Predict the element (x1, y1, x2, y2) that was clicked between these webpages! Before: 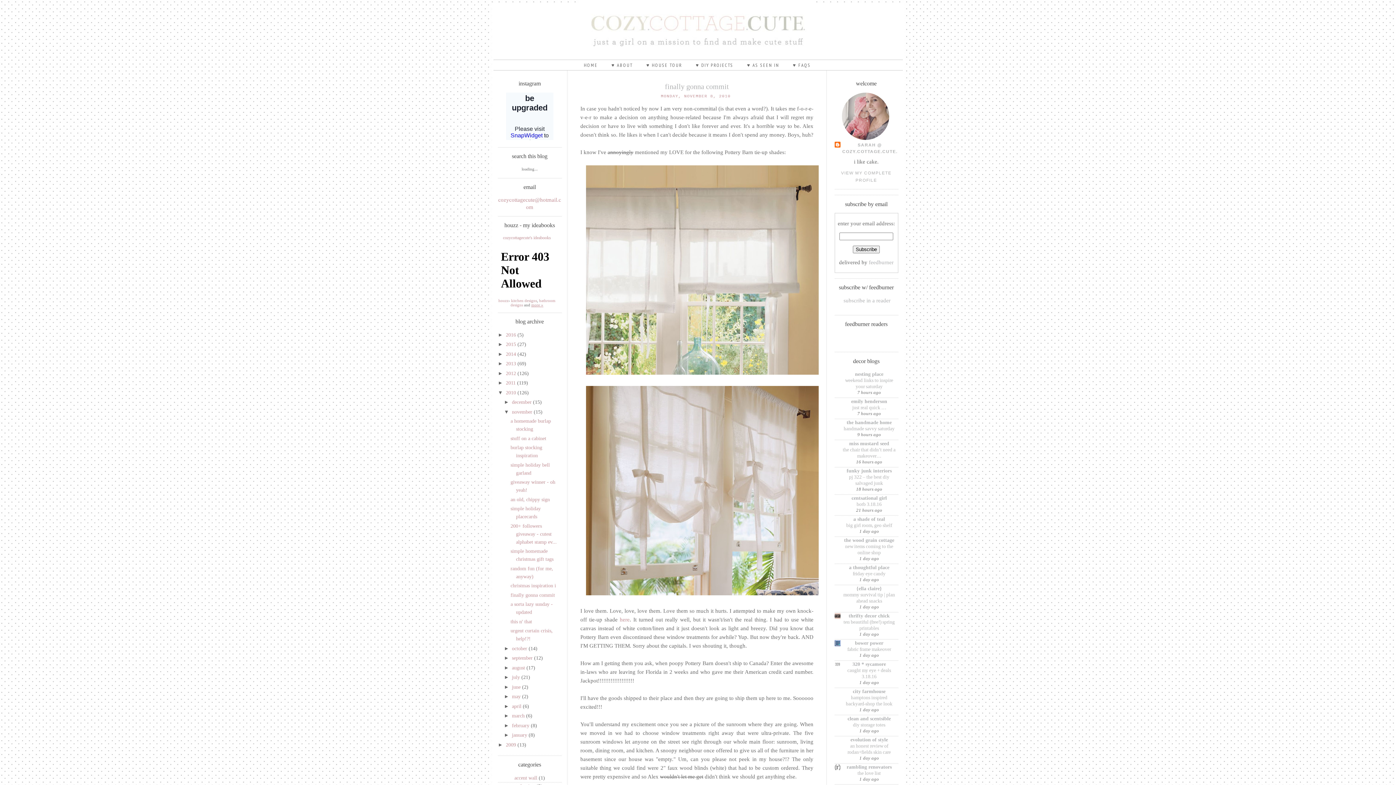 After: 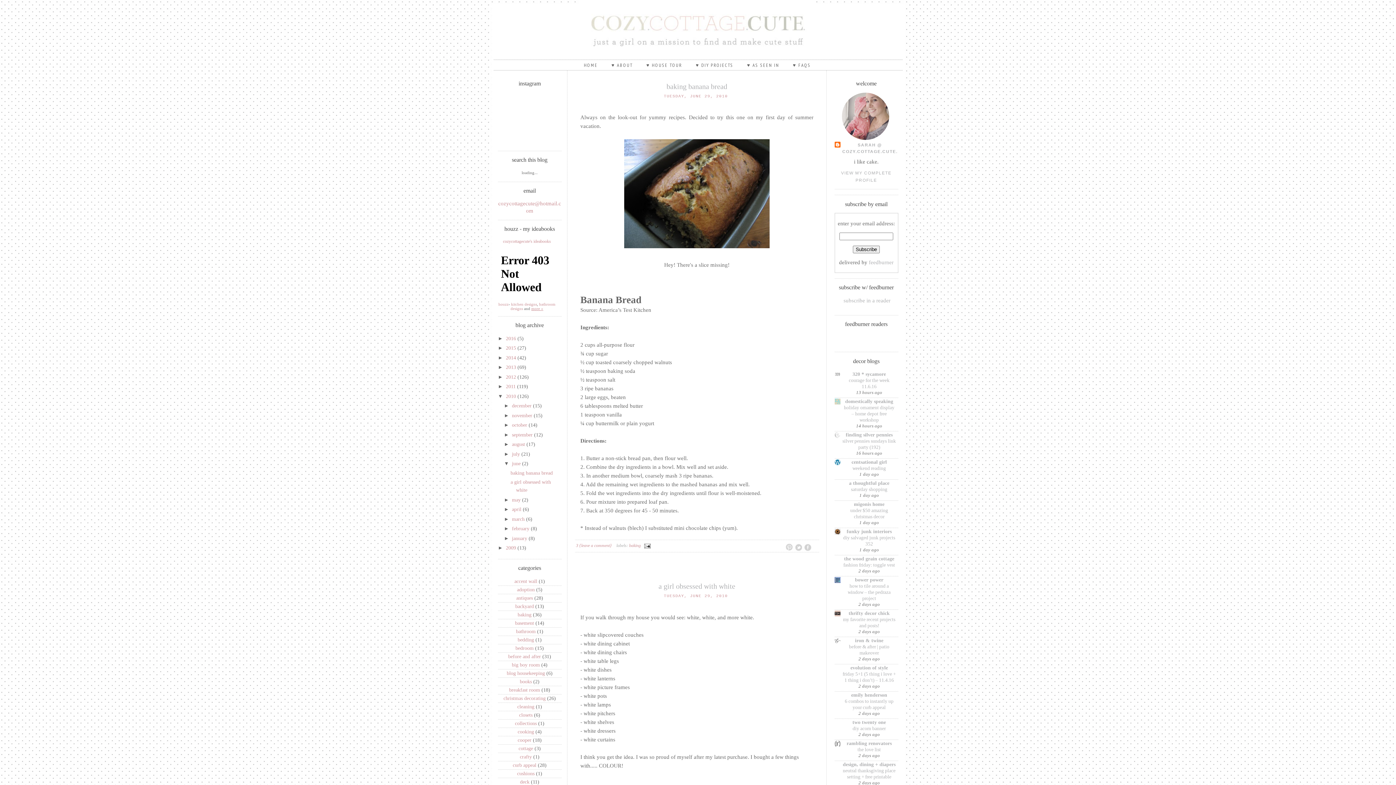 Action: bbox: (512, 684, 522, 690) label: june 